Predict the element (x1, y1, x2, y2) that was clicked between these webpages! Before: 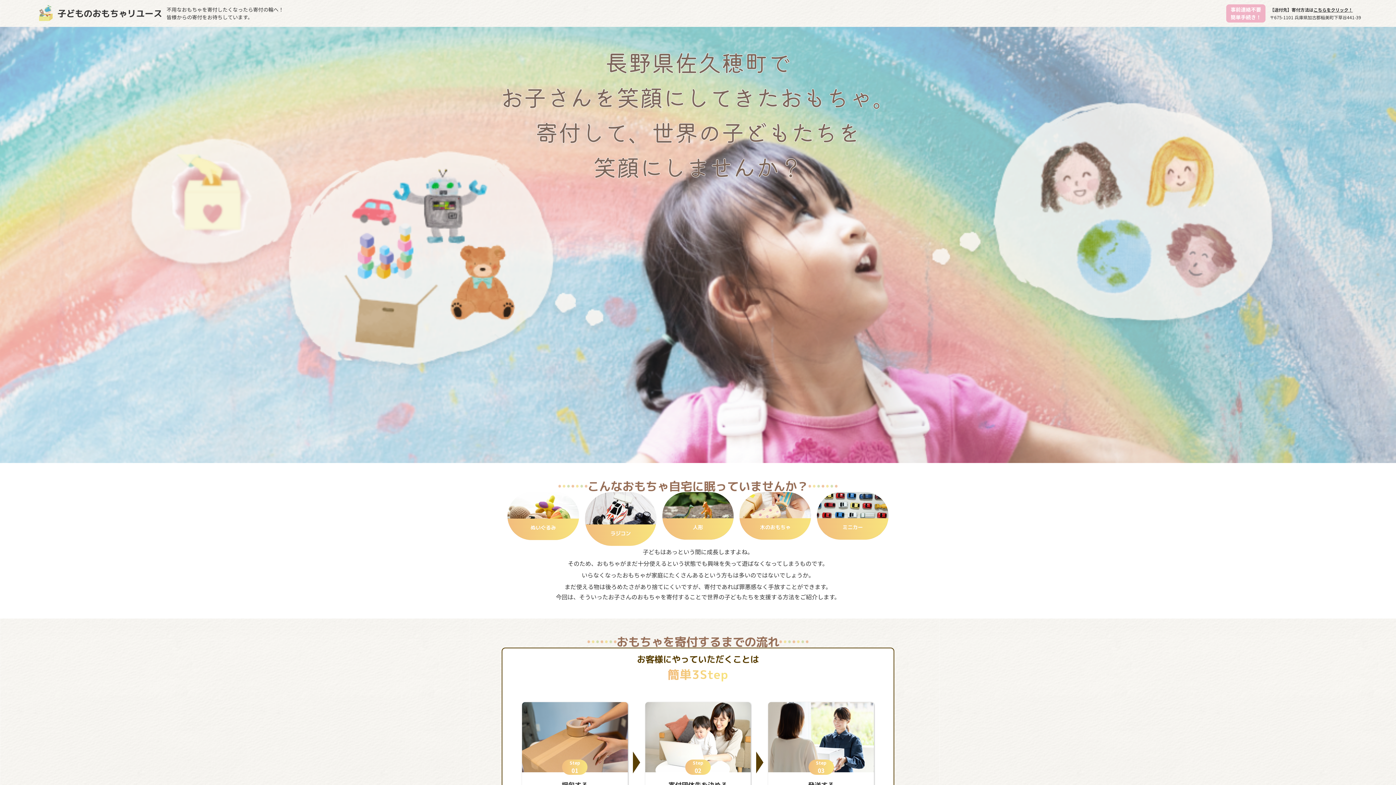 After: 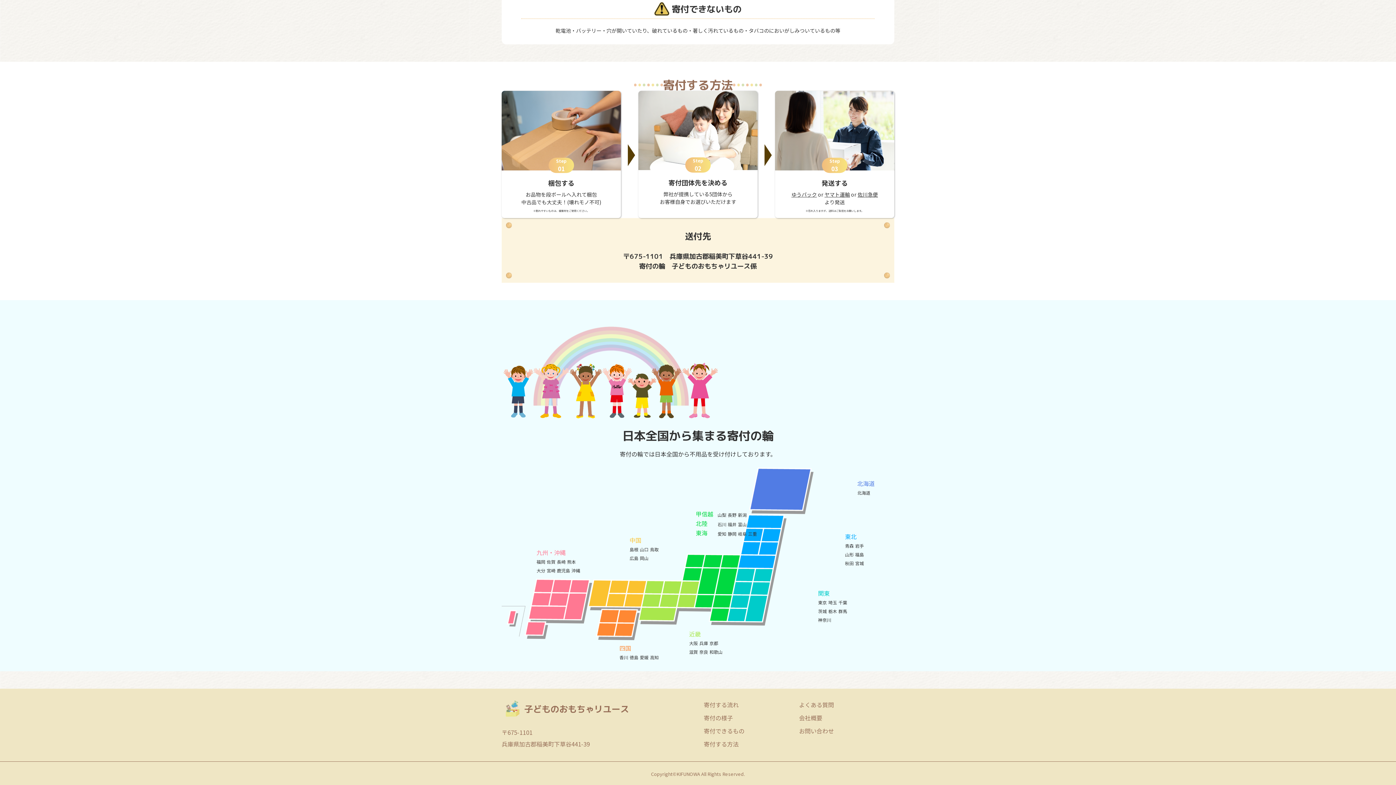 Action: bbox: (1313, 6, 1353, 12) label: こちらをクリック！